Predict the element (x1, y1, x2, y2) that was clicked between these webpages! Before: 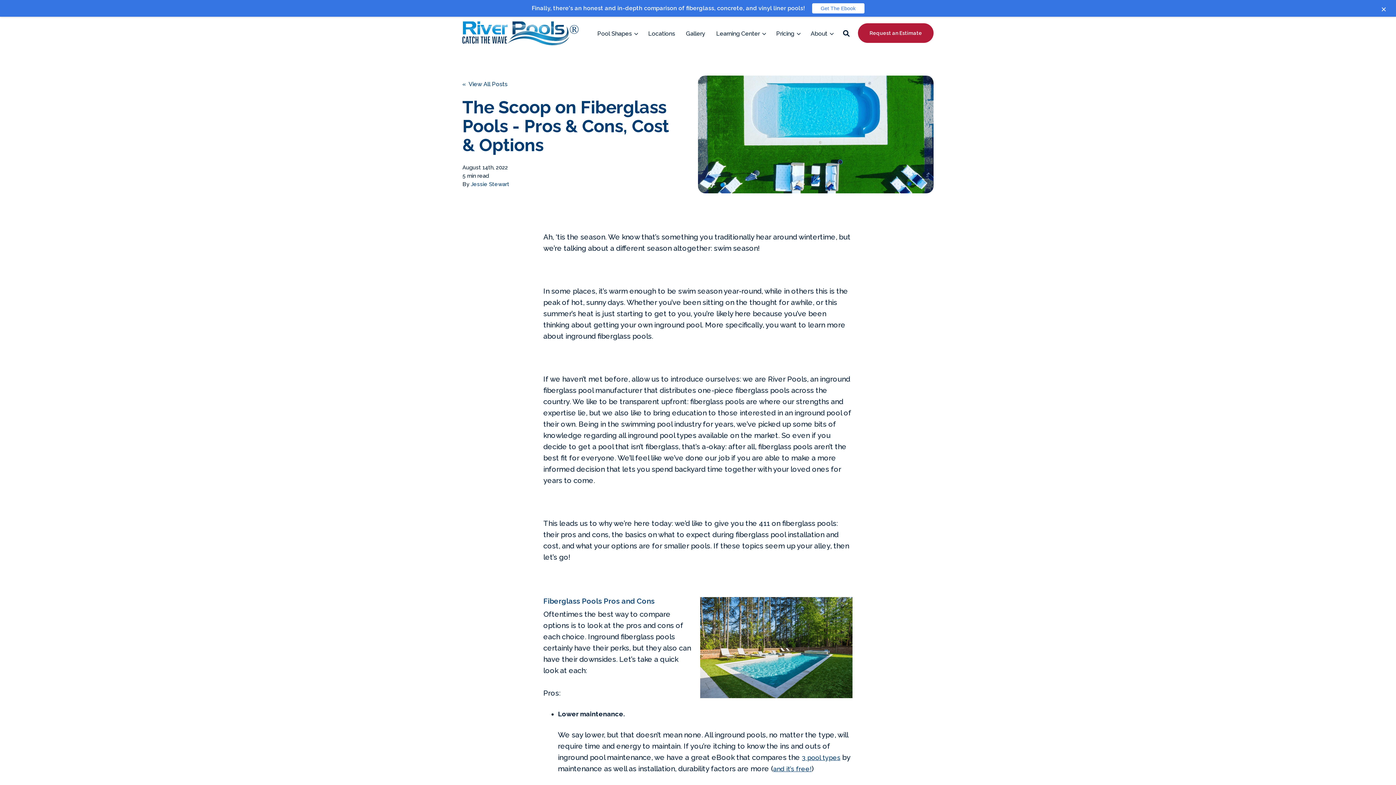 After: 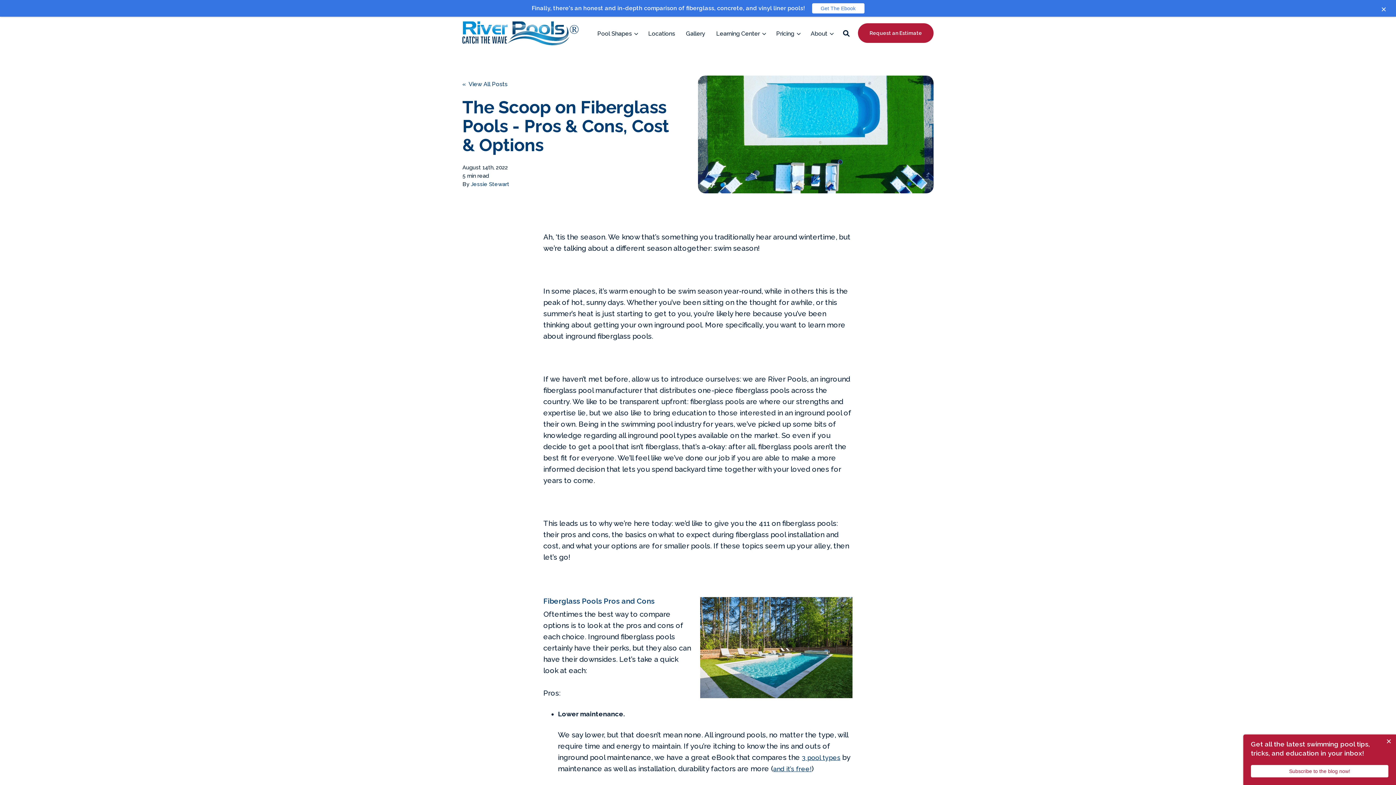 Action: bbox: (802, 754, 840, 761) label: 3 pool types